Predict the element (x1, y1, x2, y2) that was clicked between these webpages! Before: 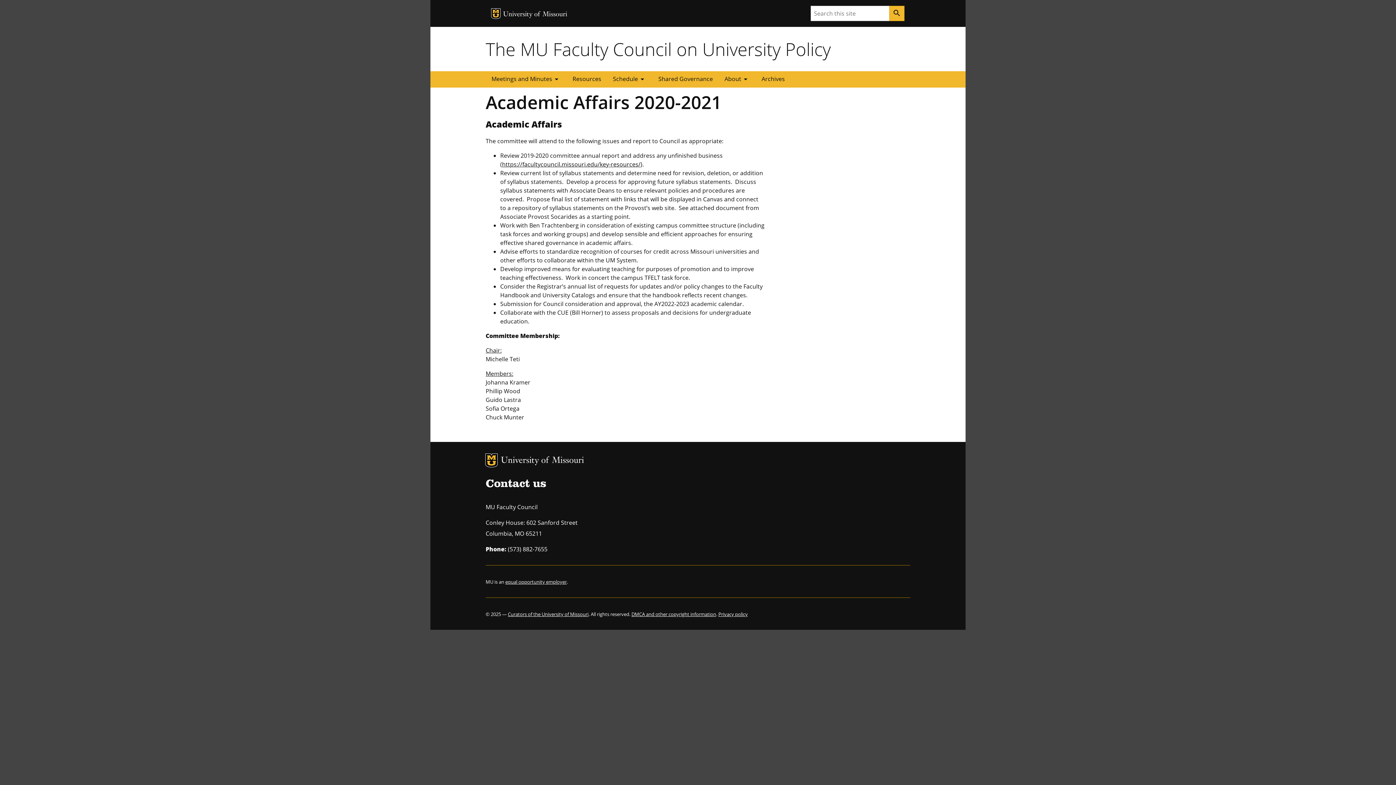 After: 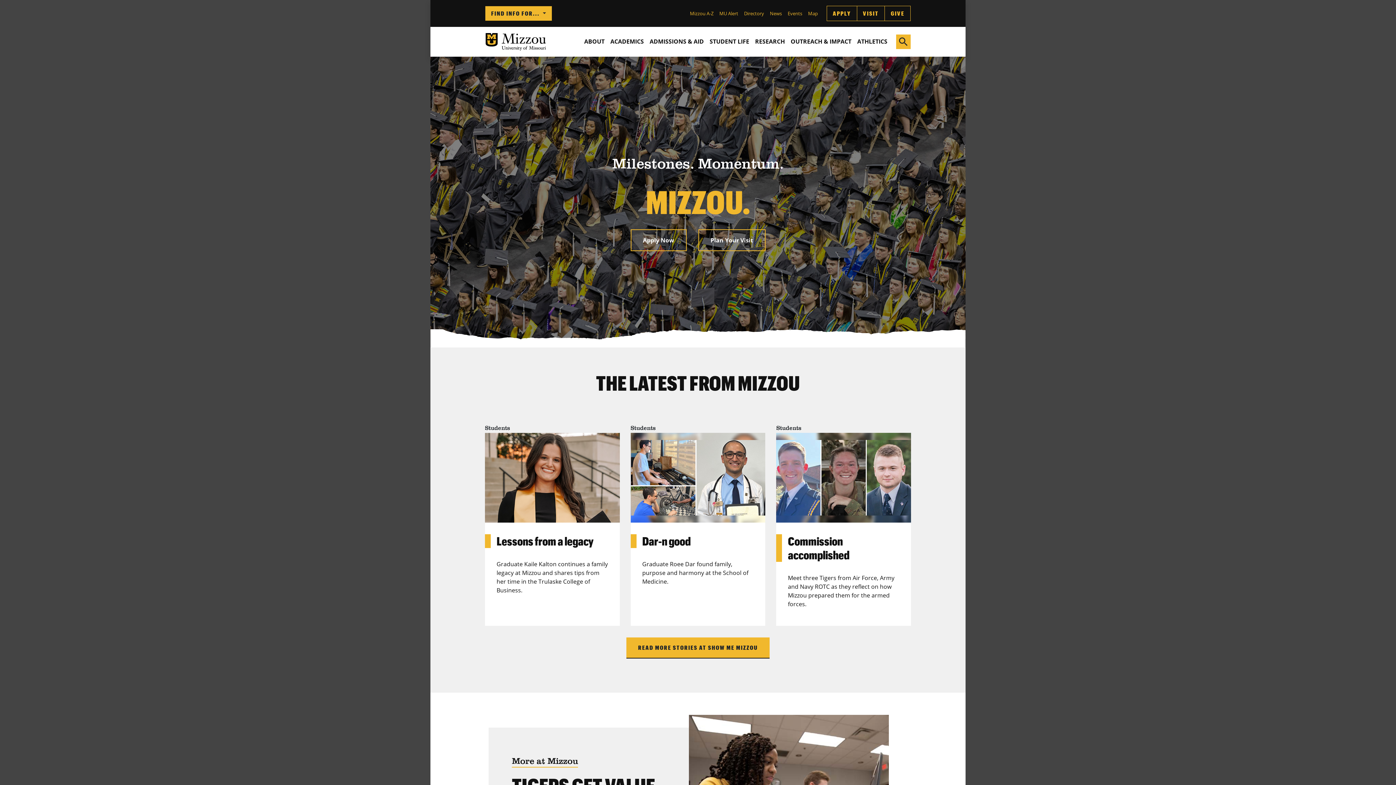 Action: label: University of Missouri bbox: (503, 10, 567, 18)